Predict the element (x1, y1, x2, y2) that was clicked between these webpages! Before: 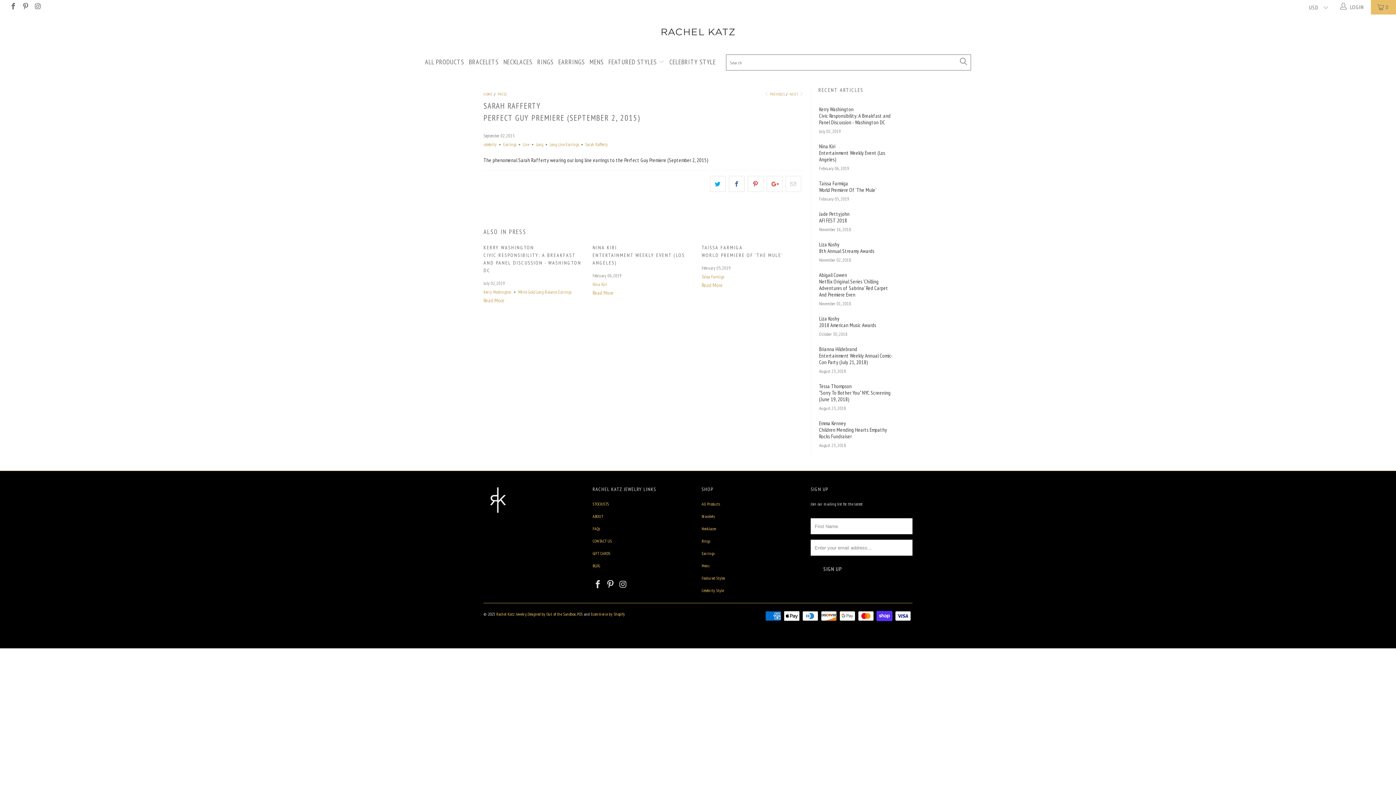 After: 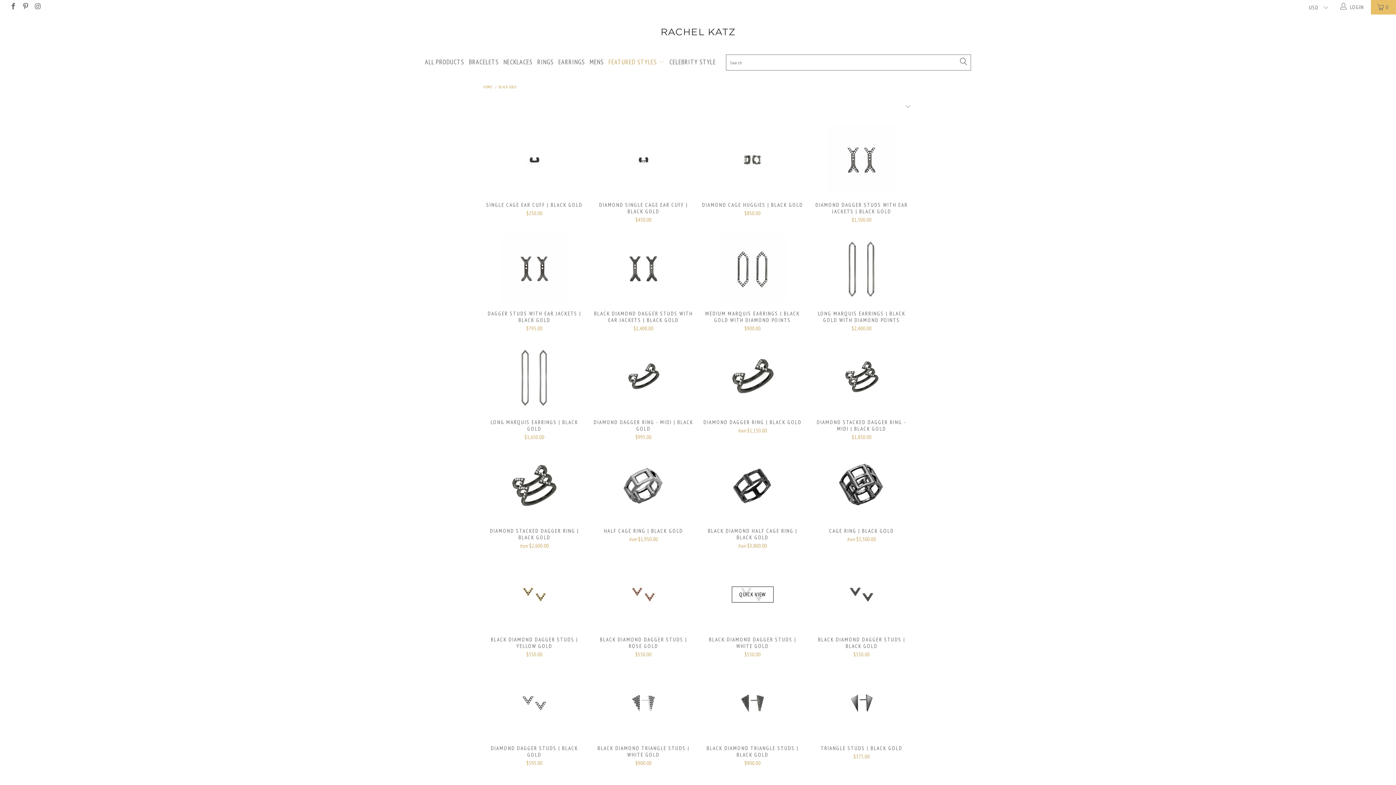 Action: bbox: (701, 575, 725, 581) label: Featured Styles